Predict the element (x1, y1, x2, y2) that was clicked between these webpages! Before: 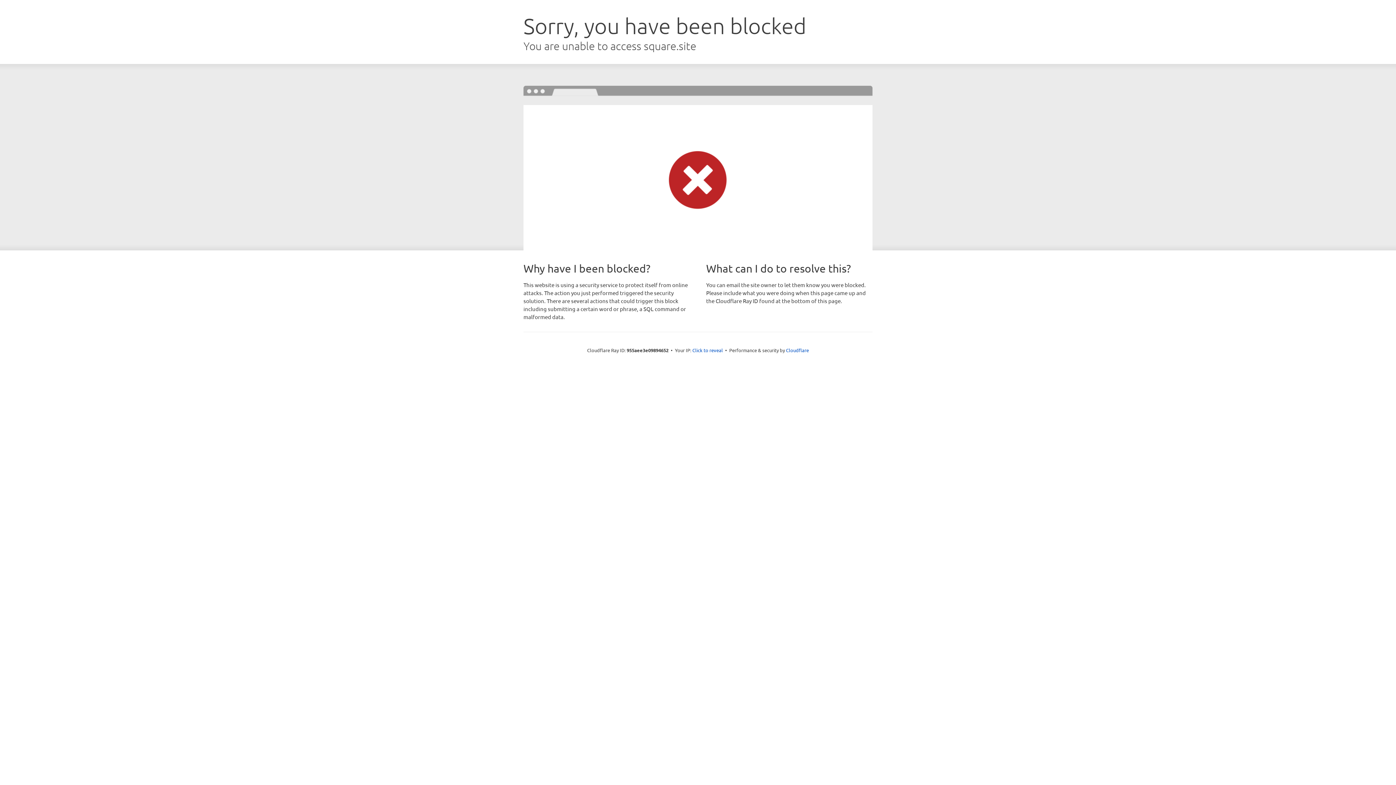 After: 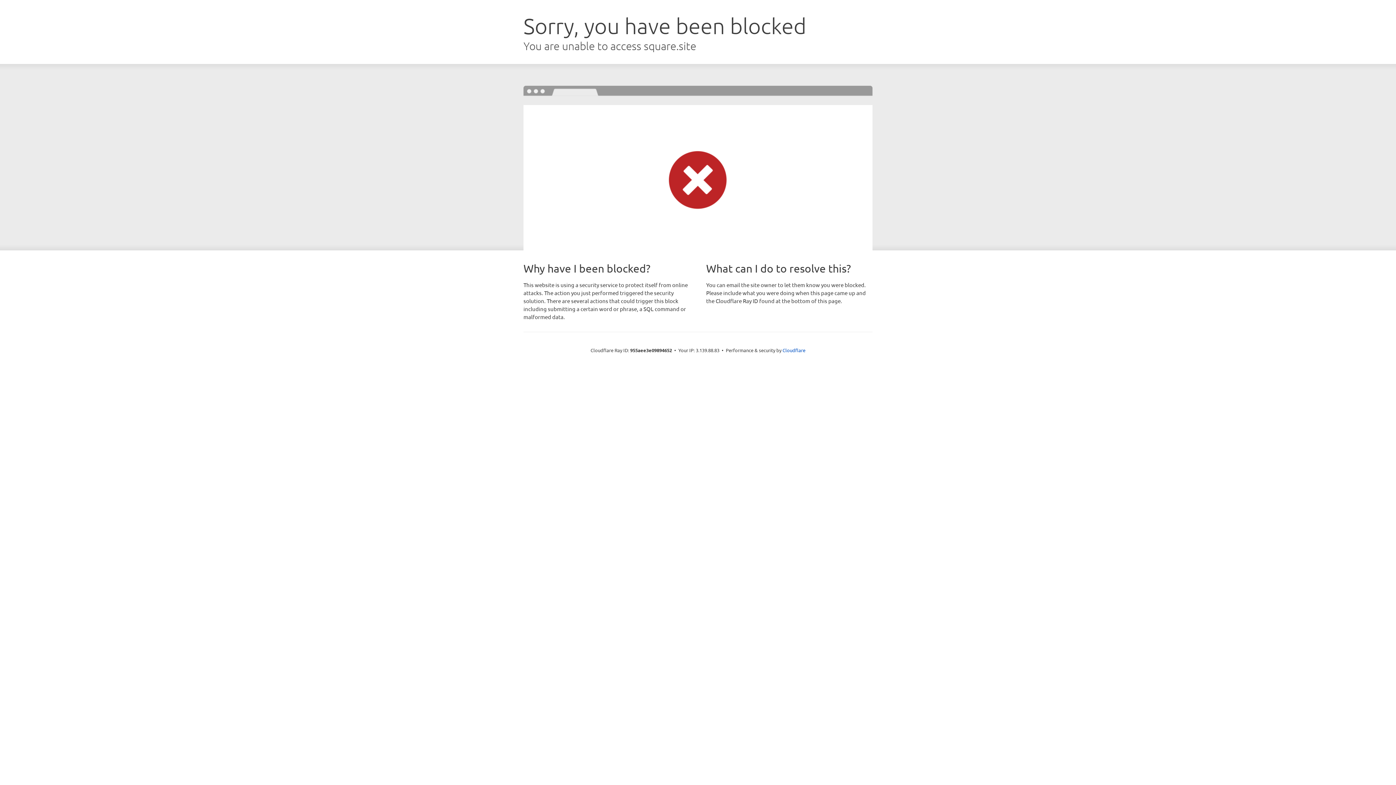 Action: bbox: (692, 346, 723, 353) label: Click to reveal